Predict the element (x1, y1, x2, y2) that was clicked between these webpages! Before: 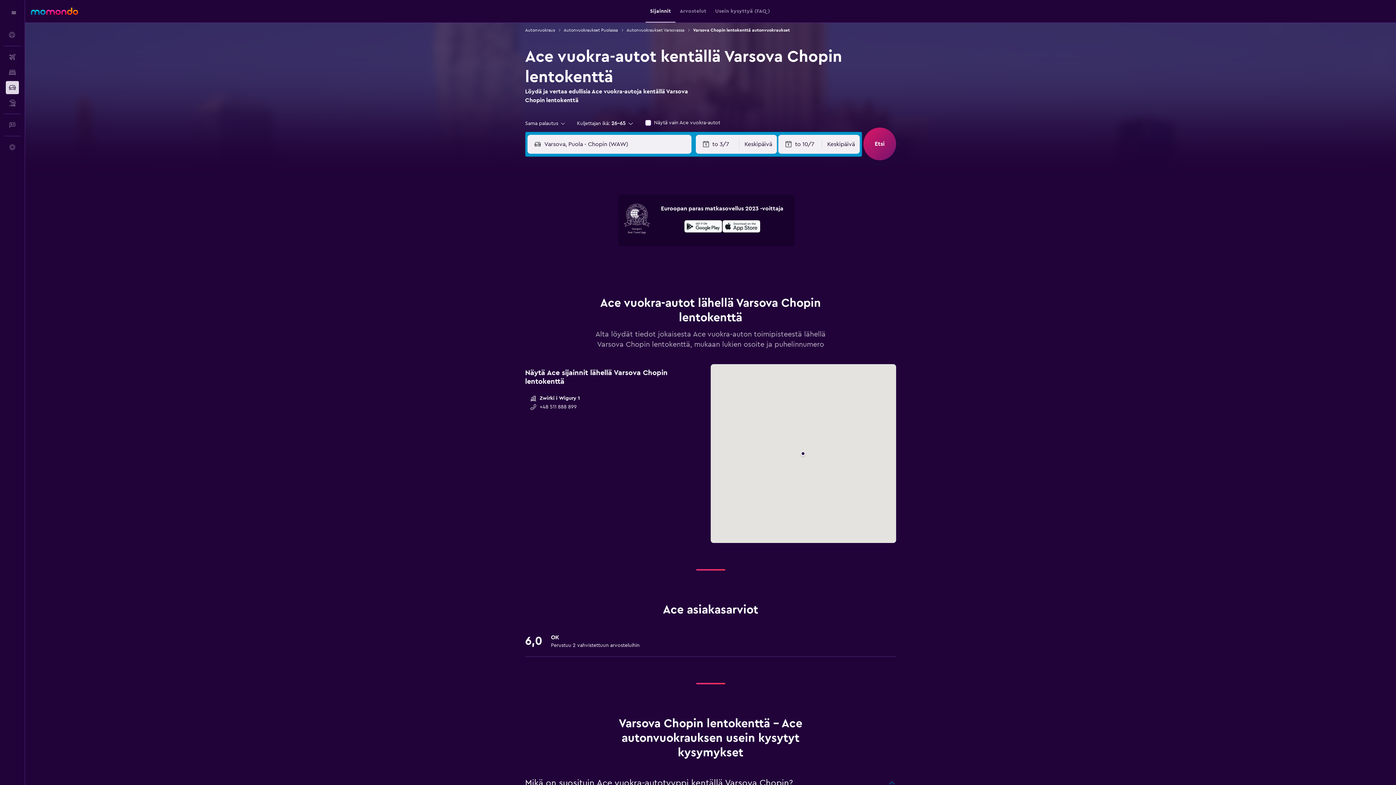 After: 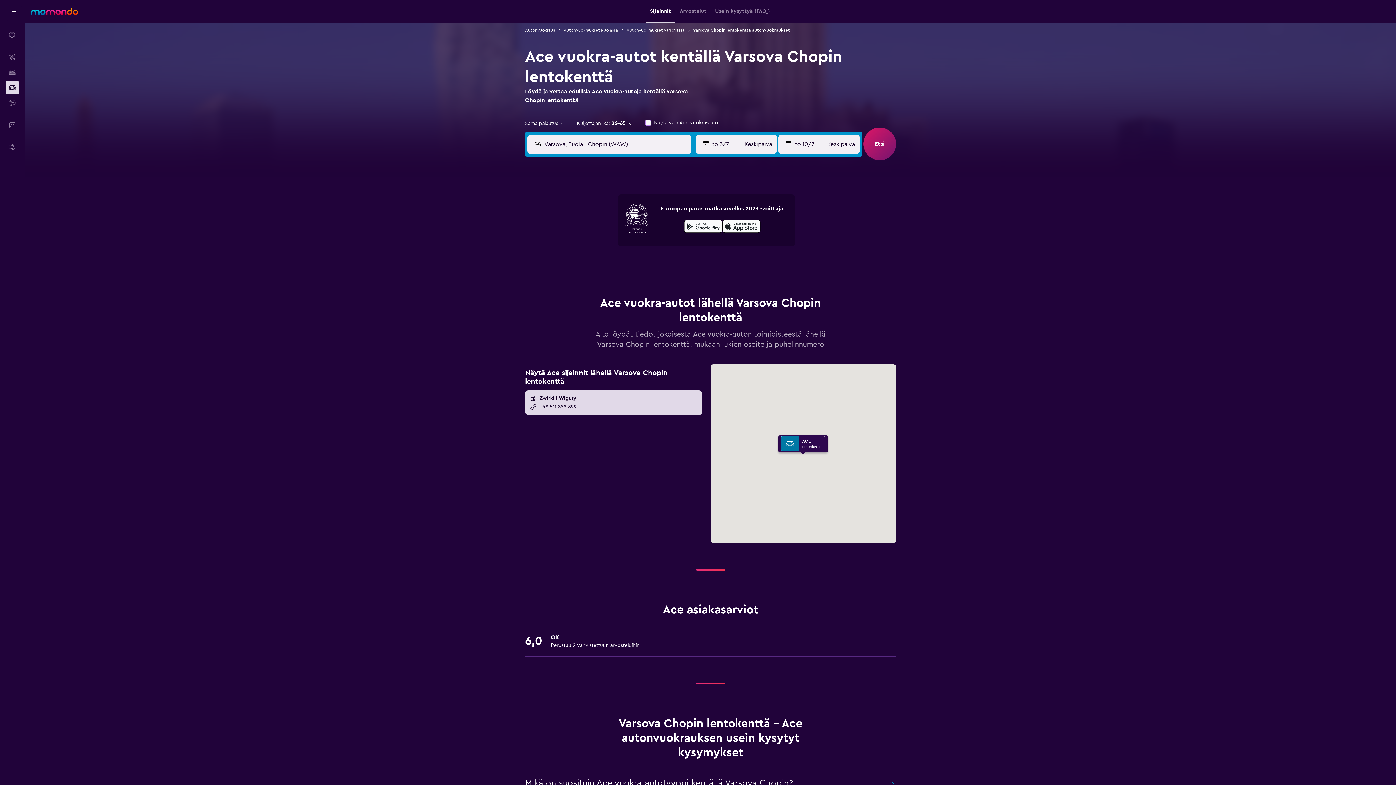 Action: label: Zwirki i Wigury 1
+48 511 888 899 bbox: (525, 390, 702, 415)